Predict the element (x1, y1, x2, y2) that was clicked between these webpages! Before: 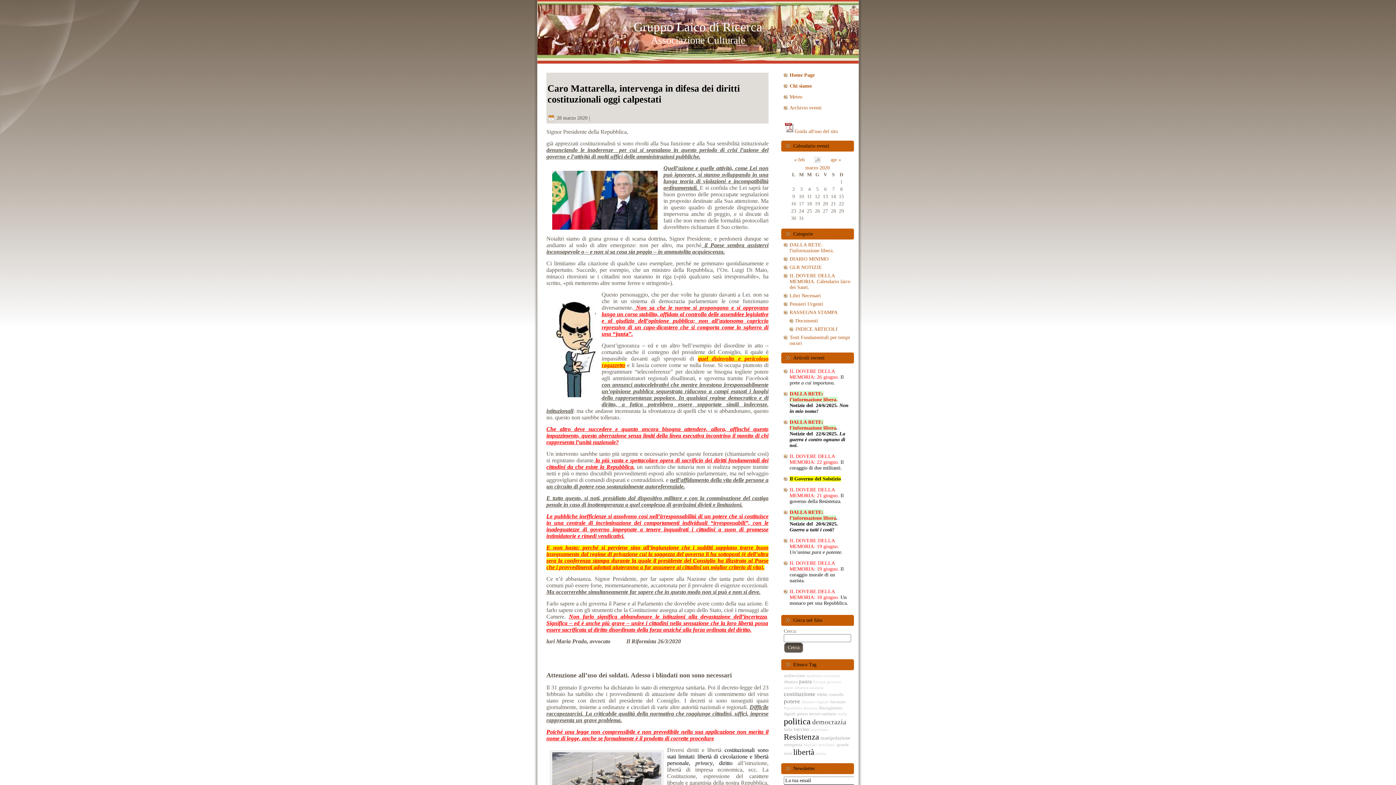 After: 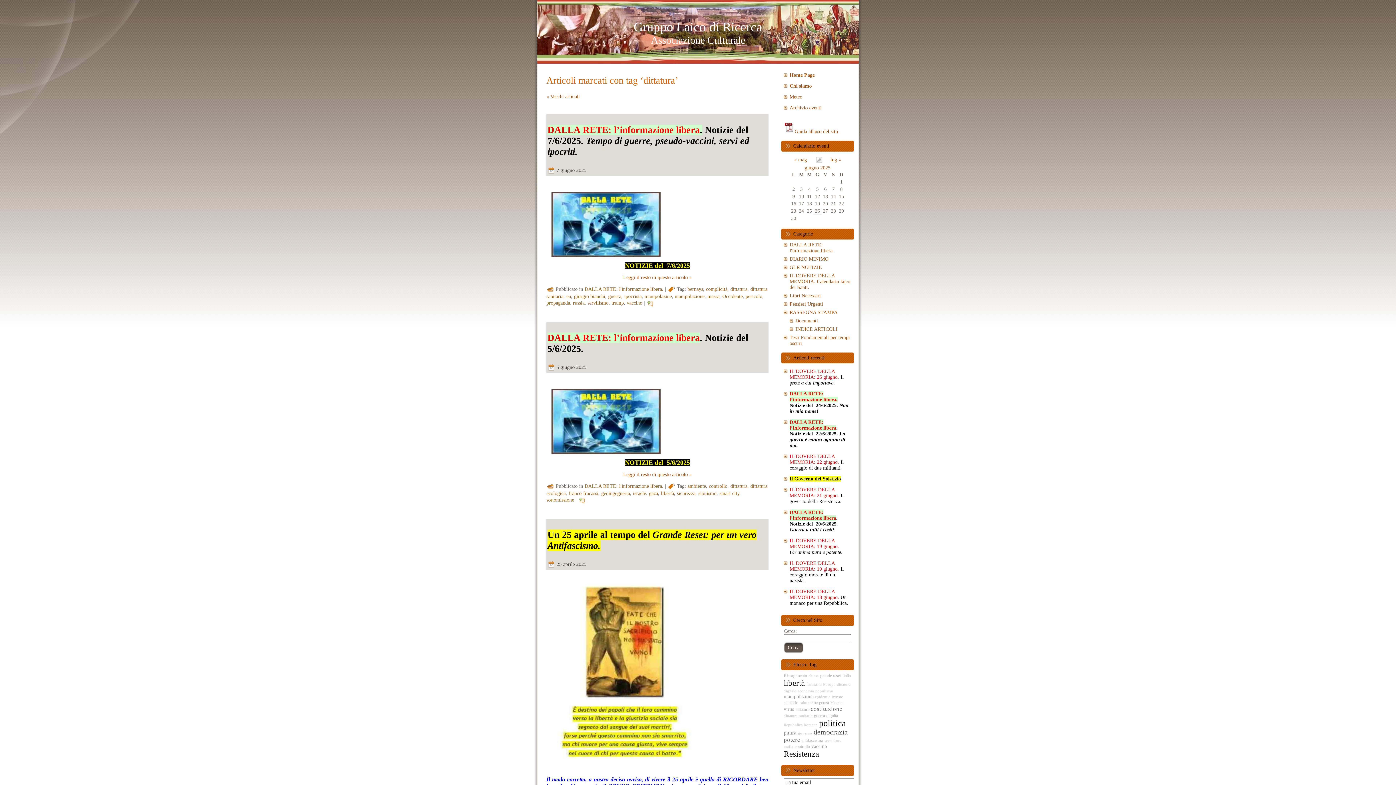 Action: bbox: (784, 679, 797, 684) label: dittatura